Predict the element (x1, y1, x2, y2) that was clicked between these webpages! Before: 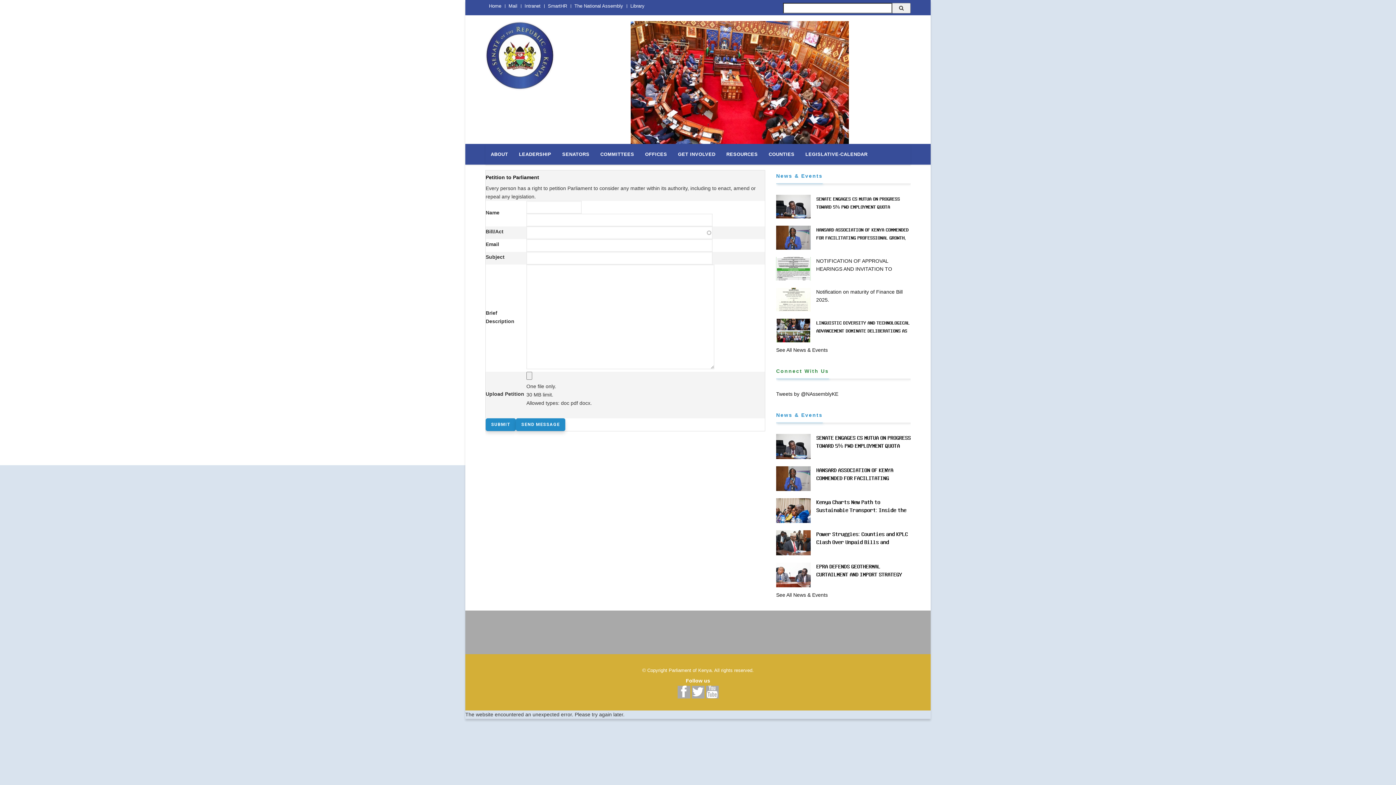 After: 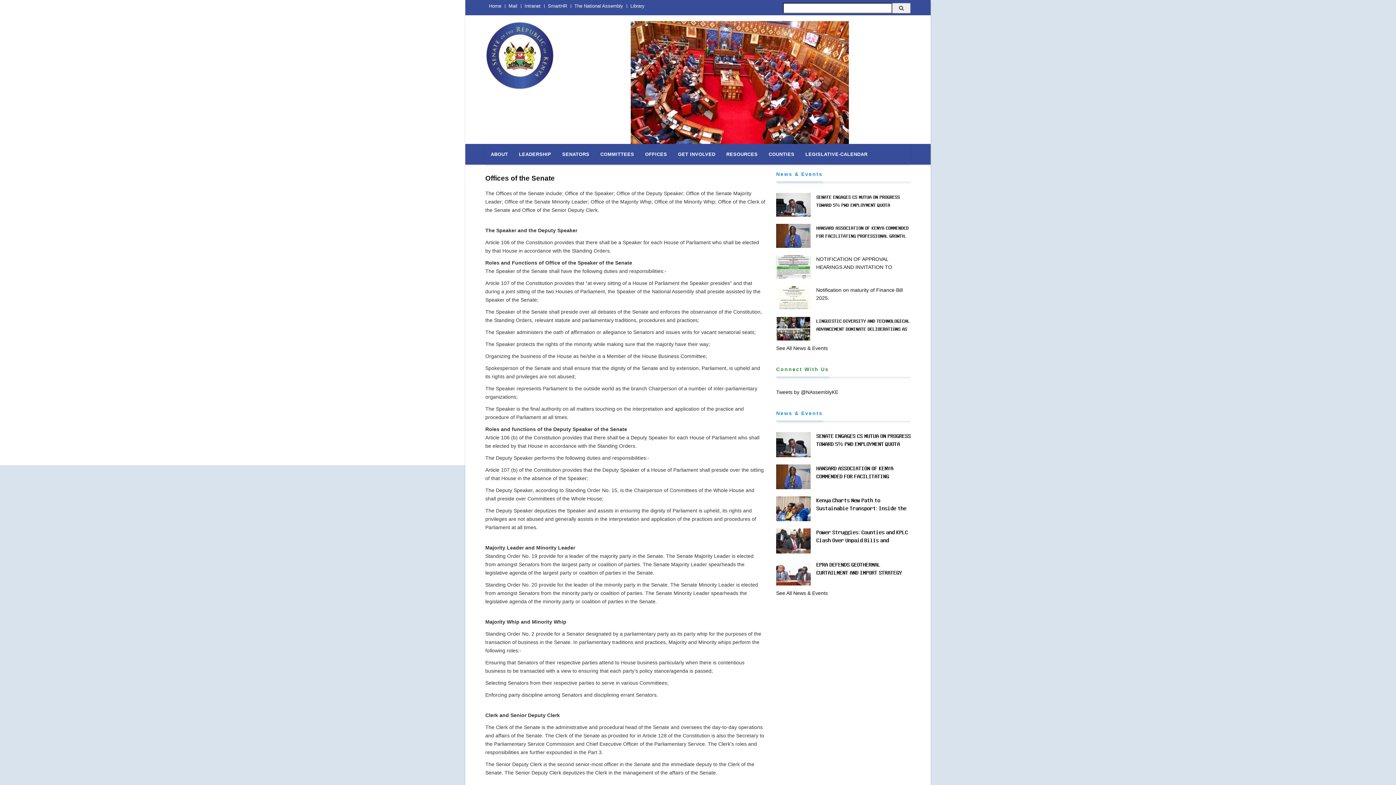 Action: bbox: (513, 144, 556, 164) label: LEADERSHIP